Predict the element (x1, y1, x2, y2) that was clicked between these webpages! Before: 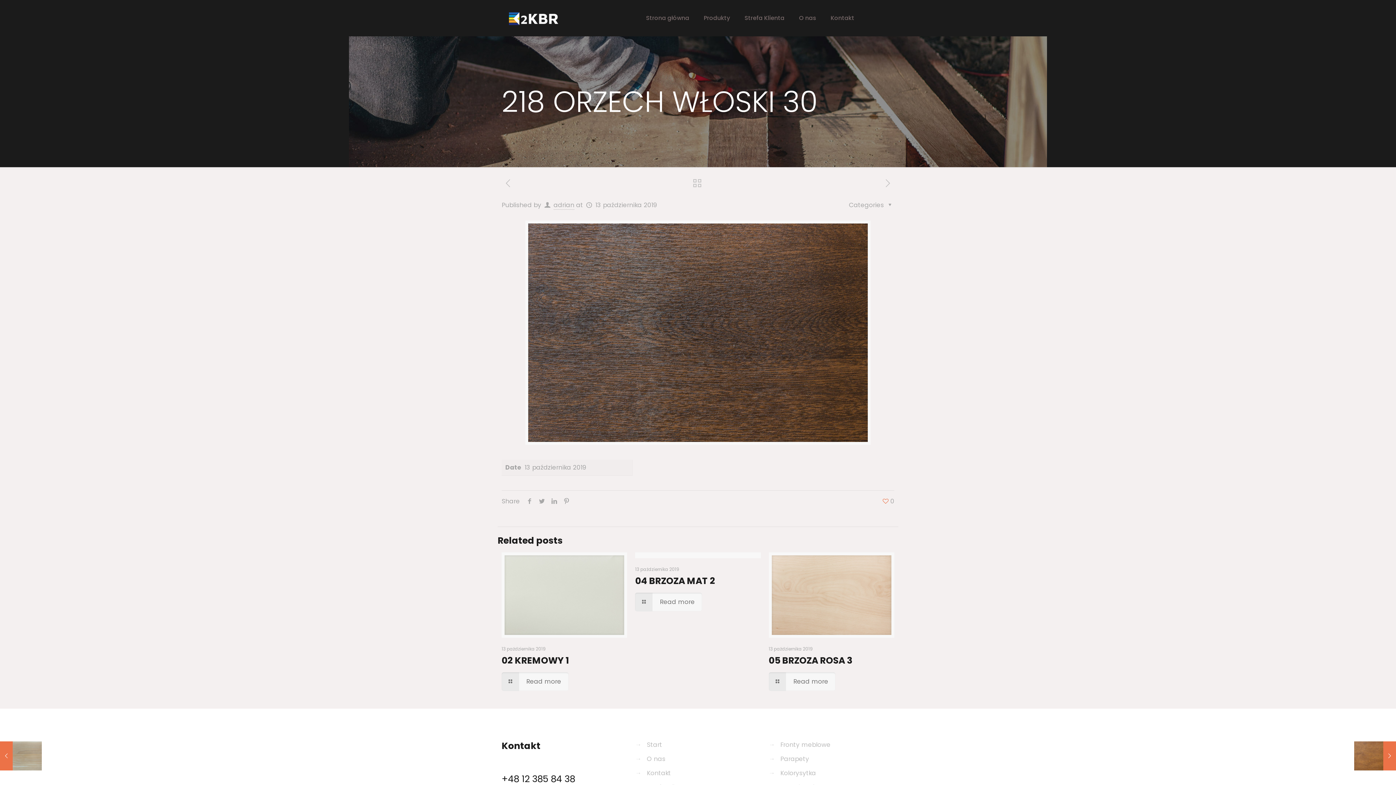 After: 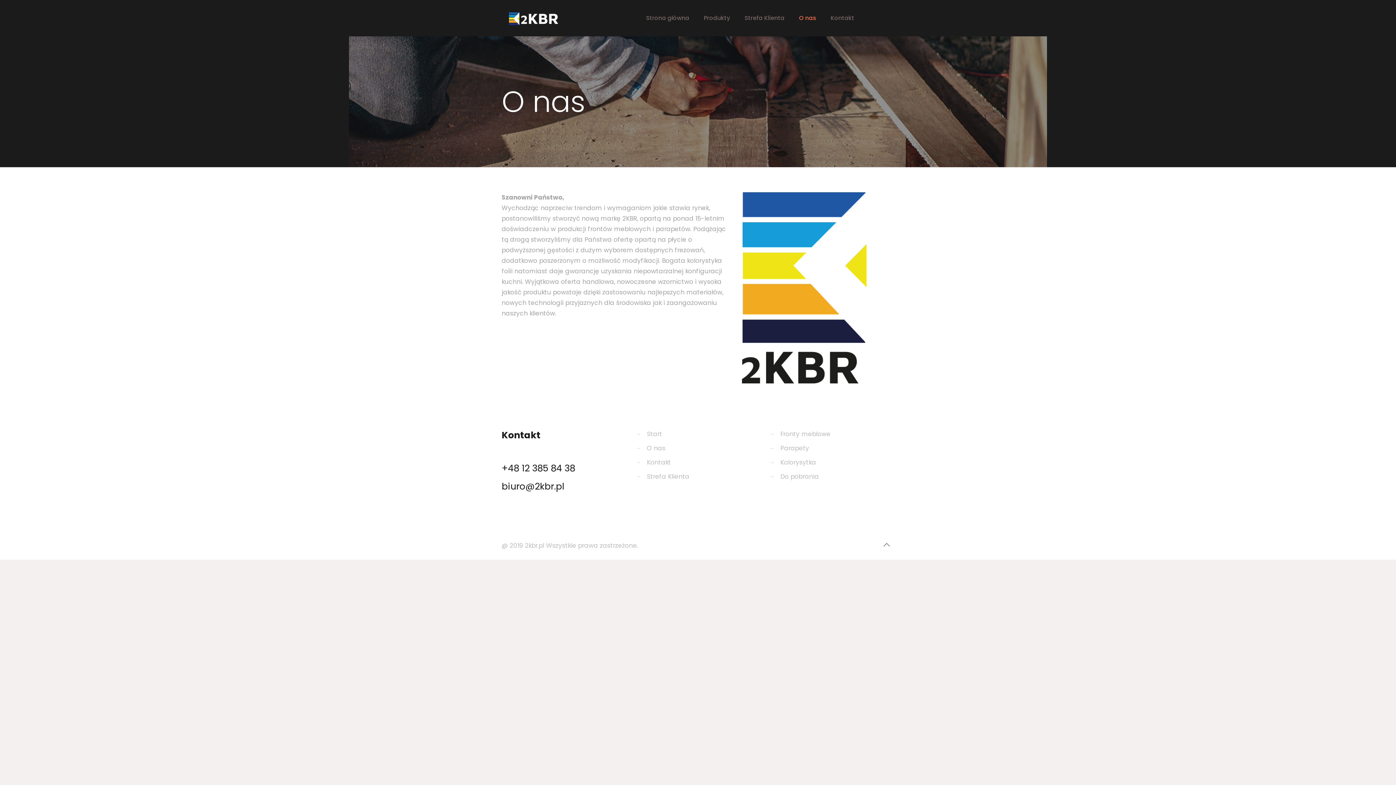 Action: label: O nas bbox: (647, 754, 665, 763)